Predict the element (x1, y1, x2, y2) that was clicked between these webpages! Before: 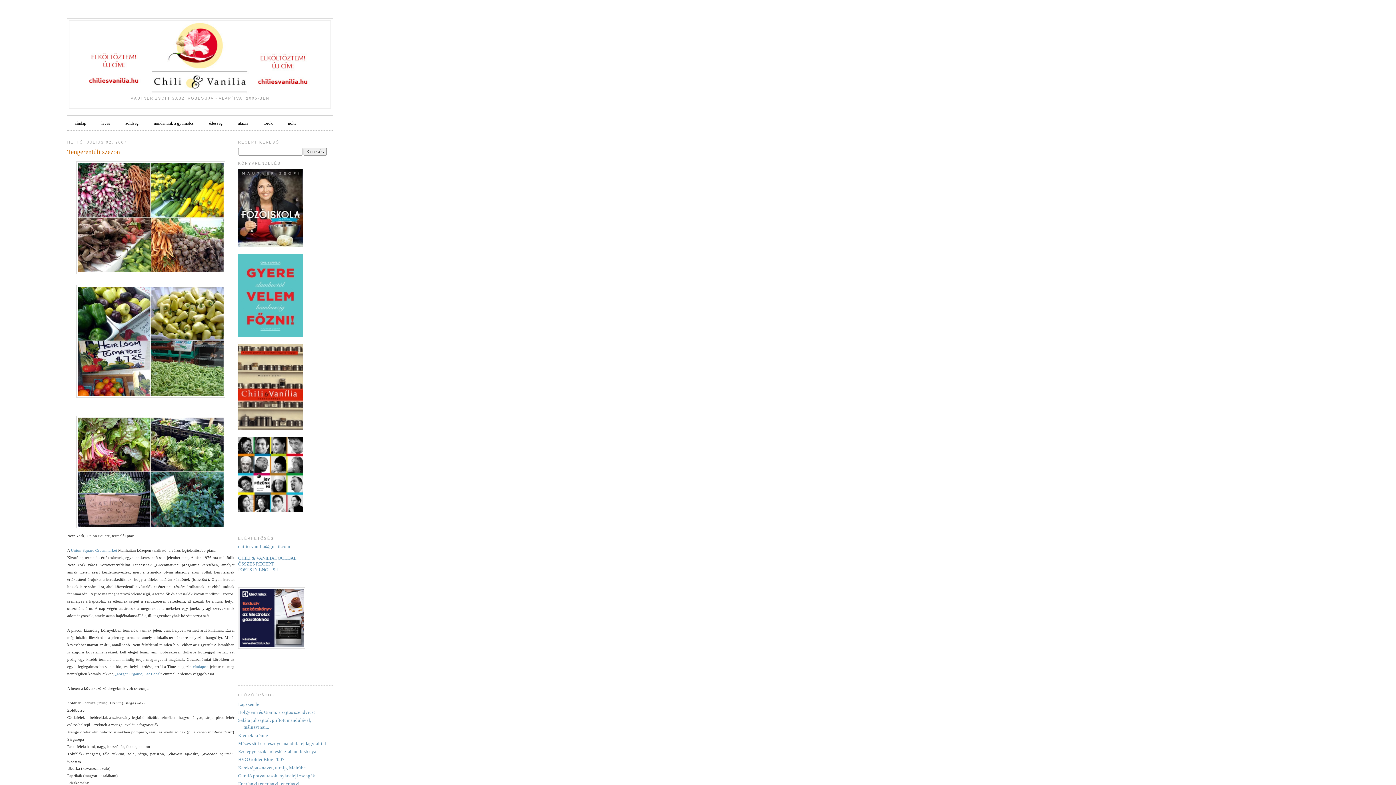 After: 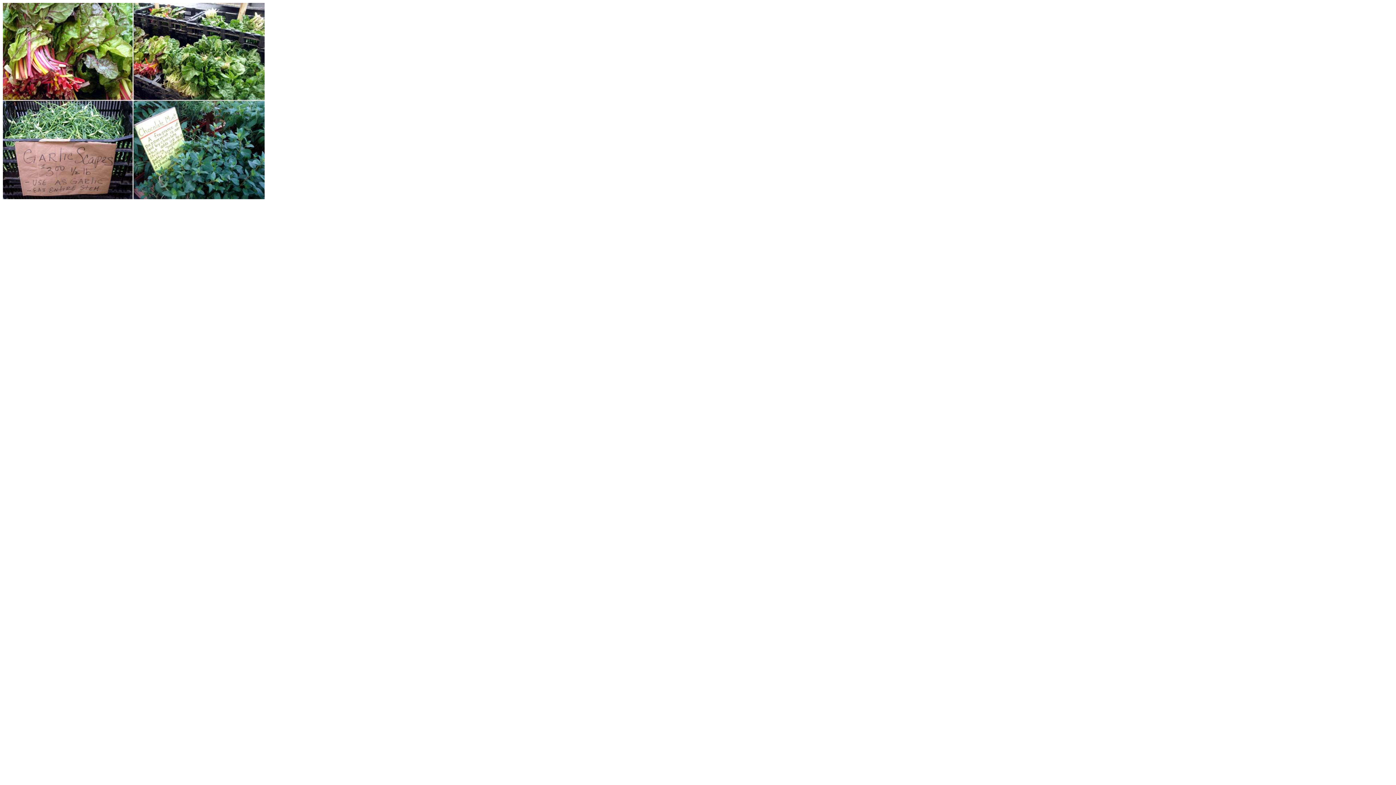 Action: bbox: (67, 416, 234, 528)